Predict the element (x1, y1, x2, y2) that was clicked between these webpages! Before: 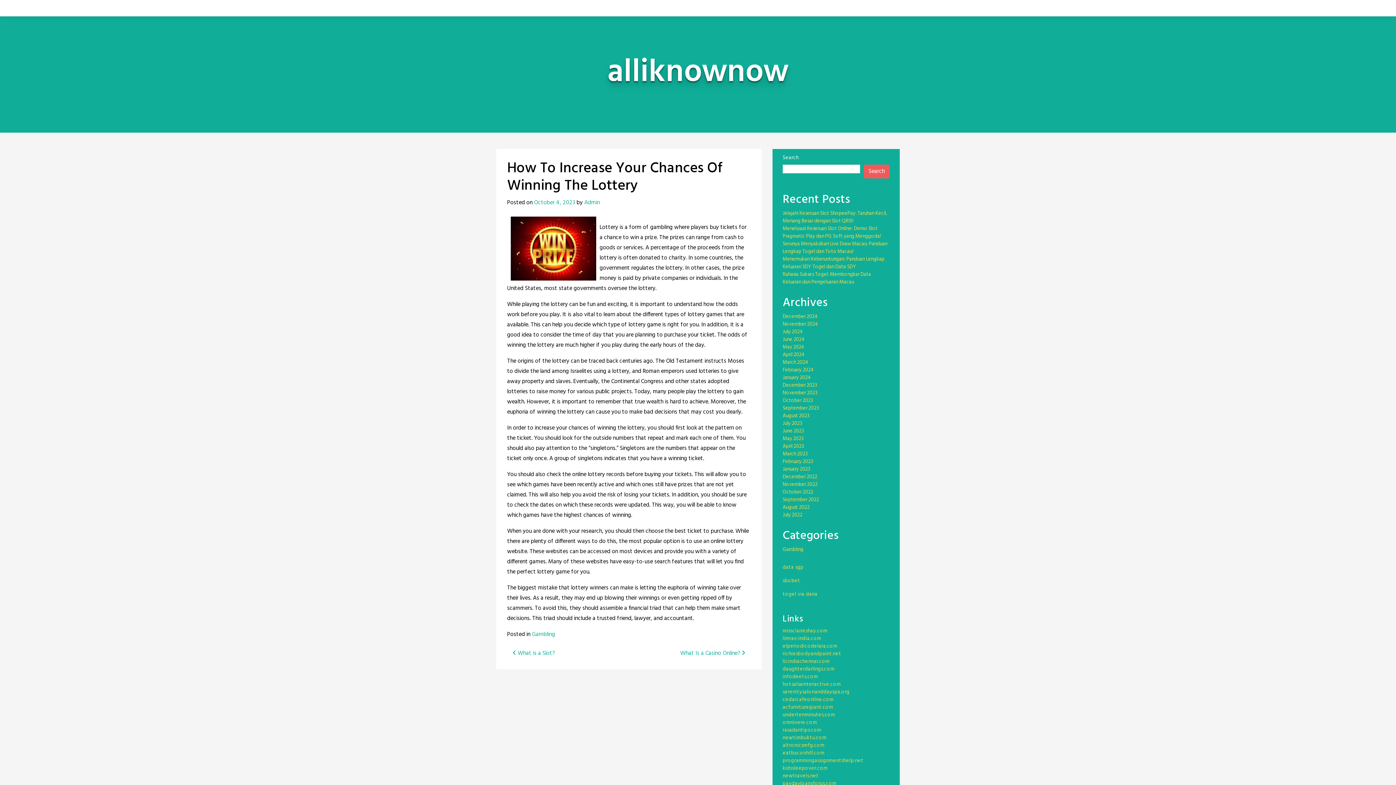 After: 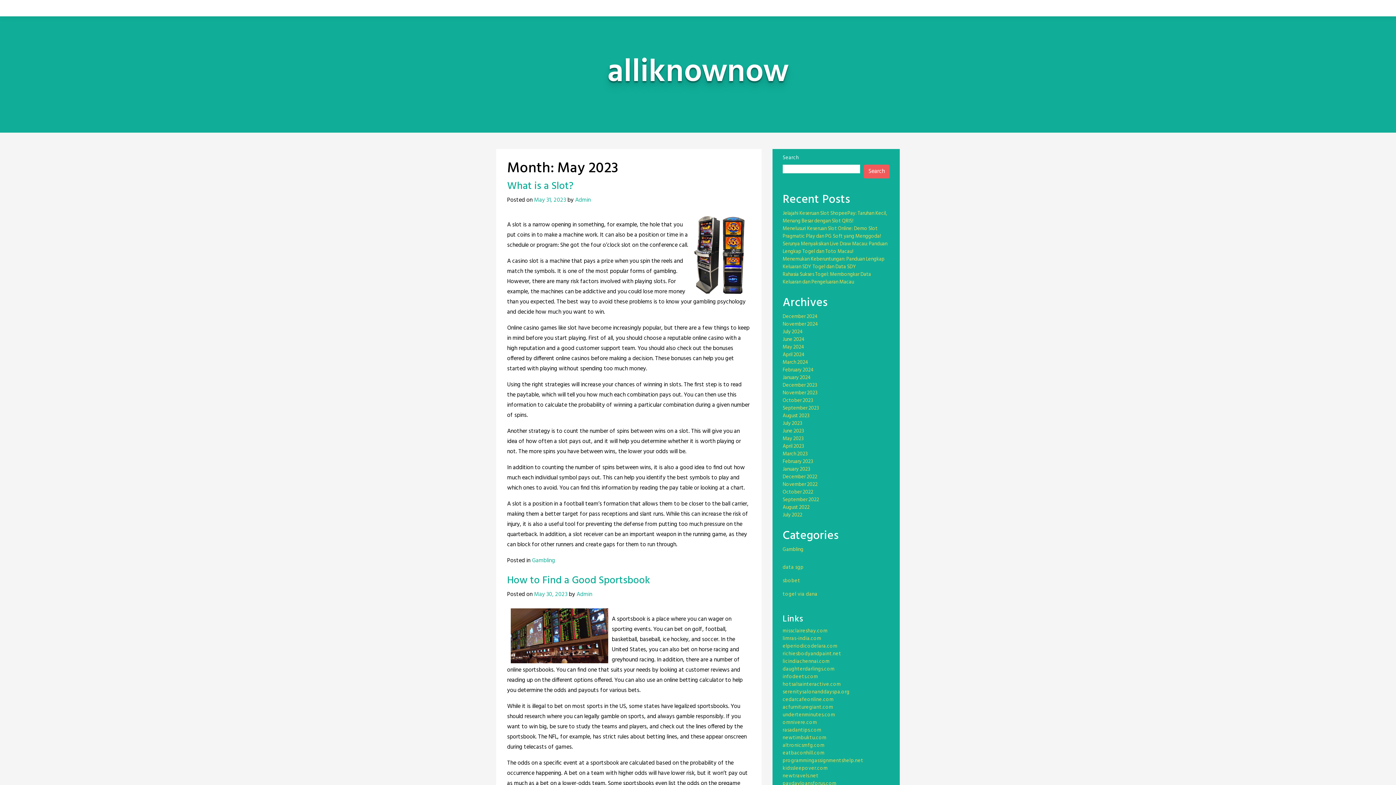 Action: bbox: (782, 434, 804, 443) label: May 2023